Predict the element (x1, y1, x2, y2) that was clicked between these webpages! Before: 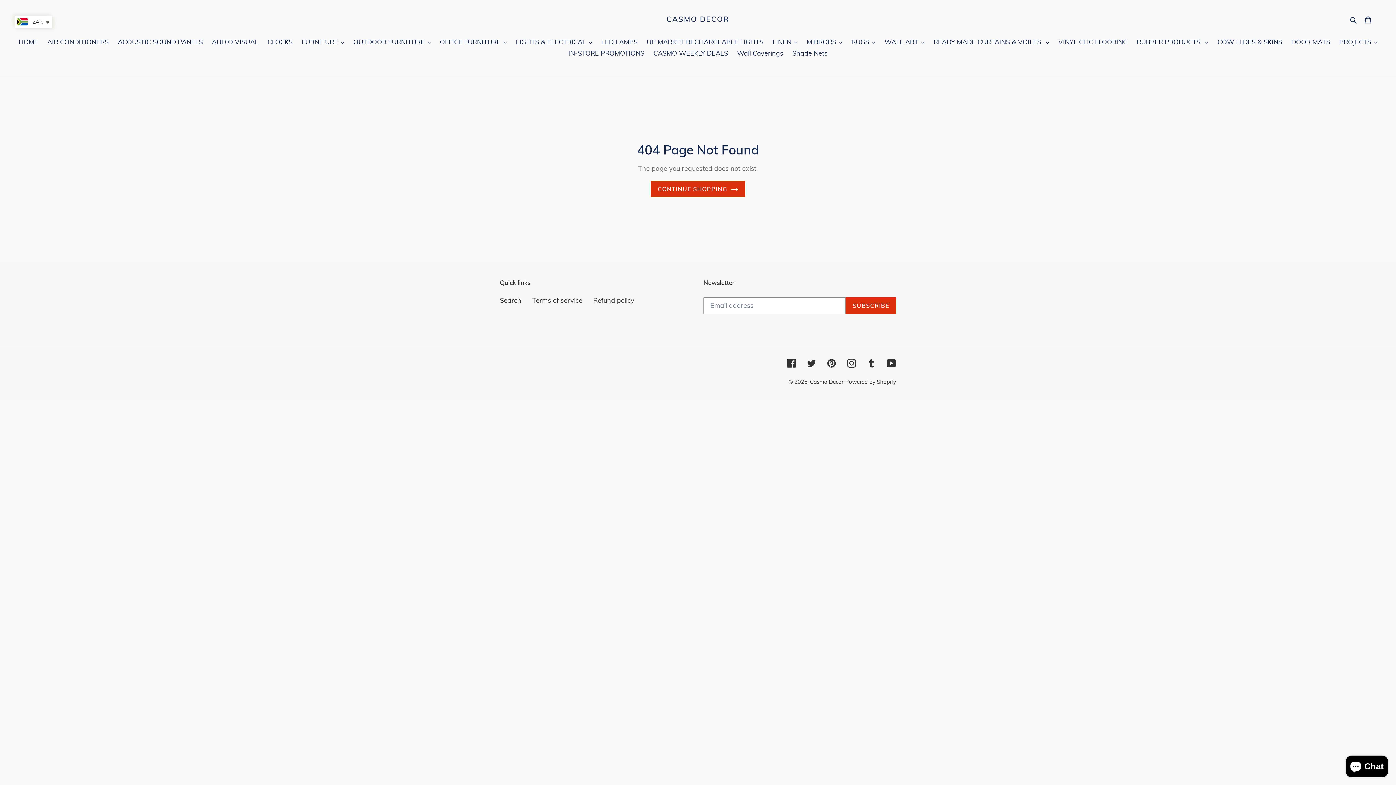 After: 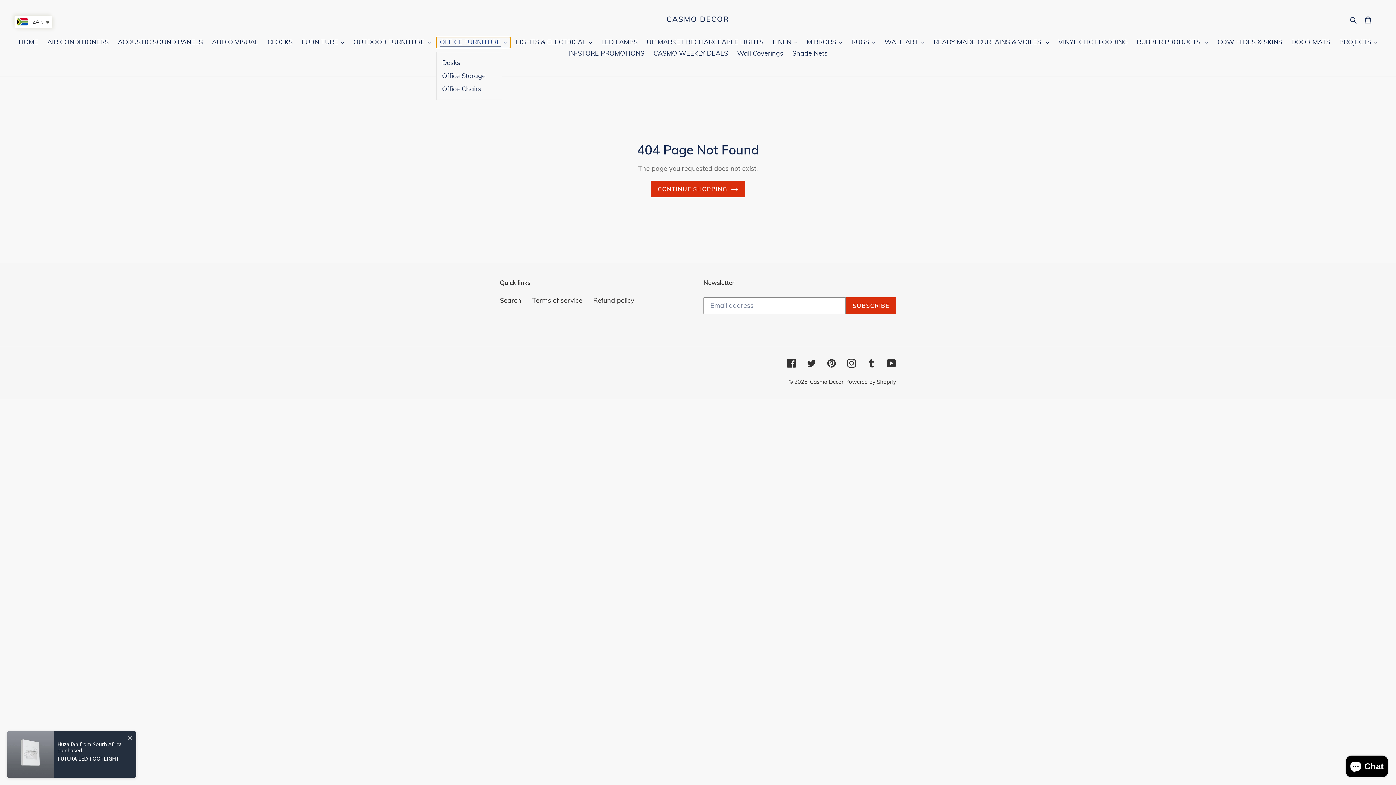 Action: label: OFFICE FURNITURE bbox: (436, 37, 510, 48)